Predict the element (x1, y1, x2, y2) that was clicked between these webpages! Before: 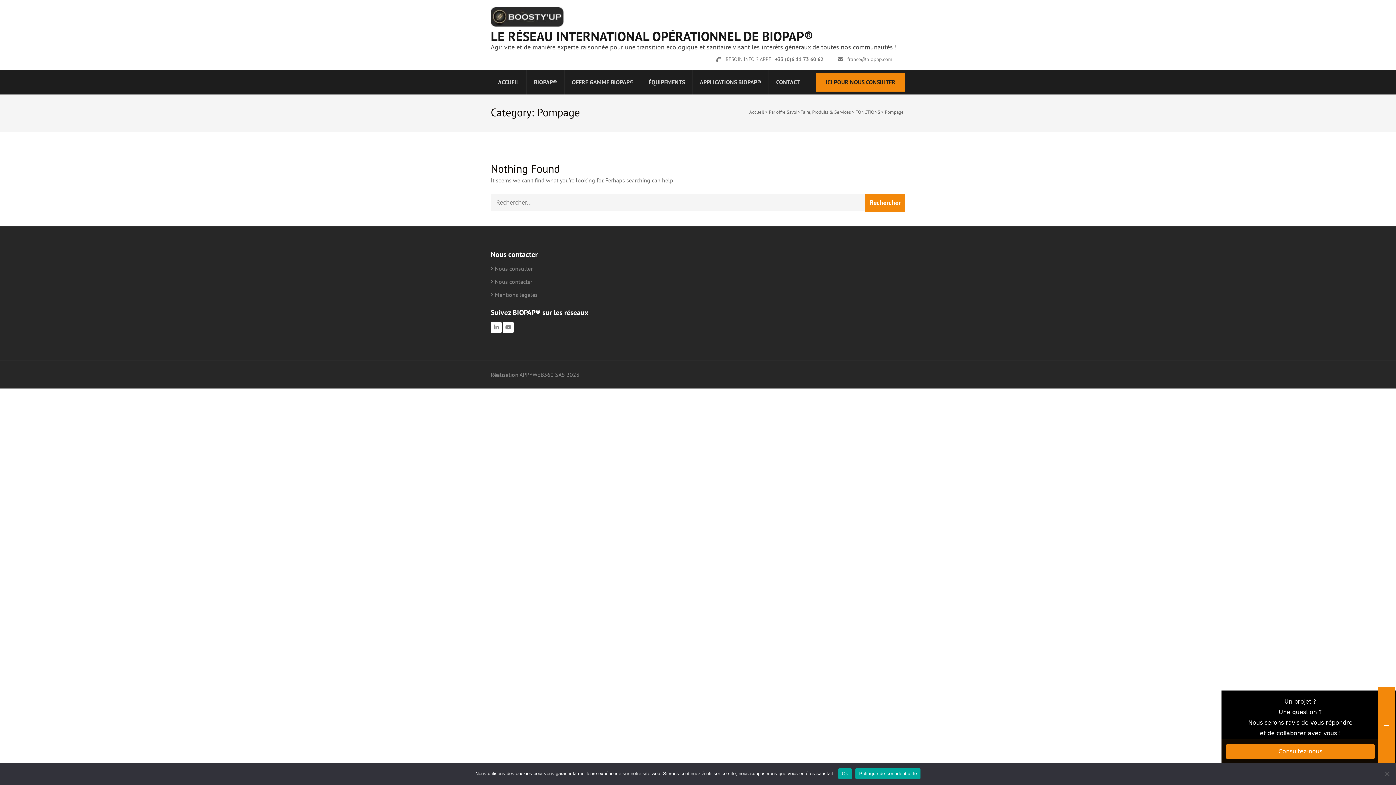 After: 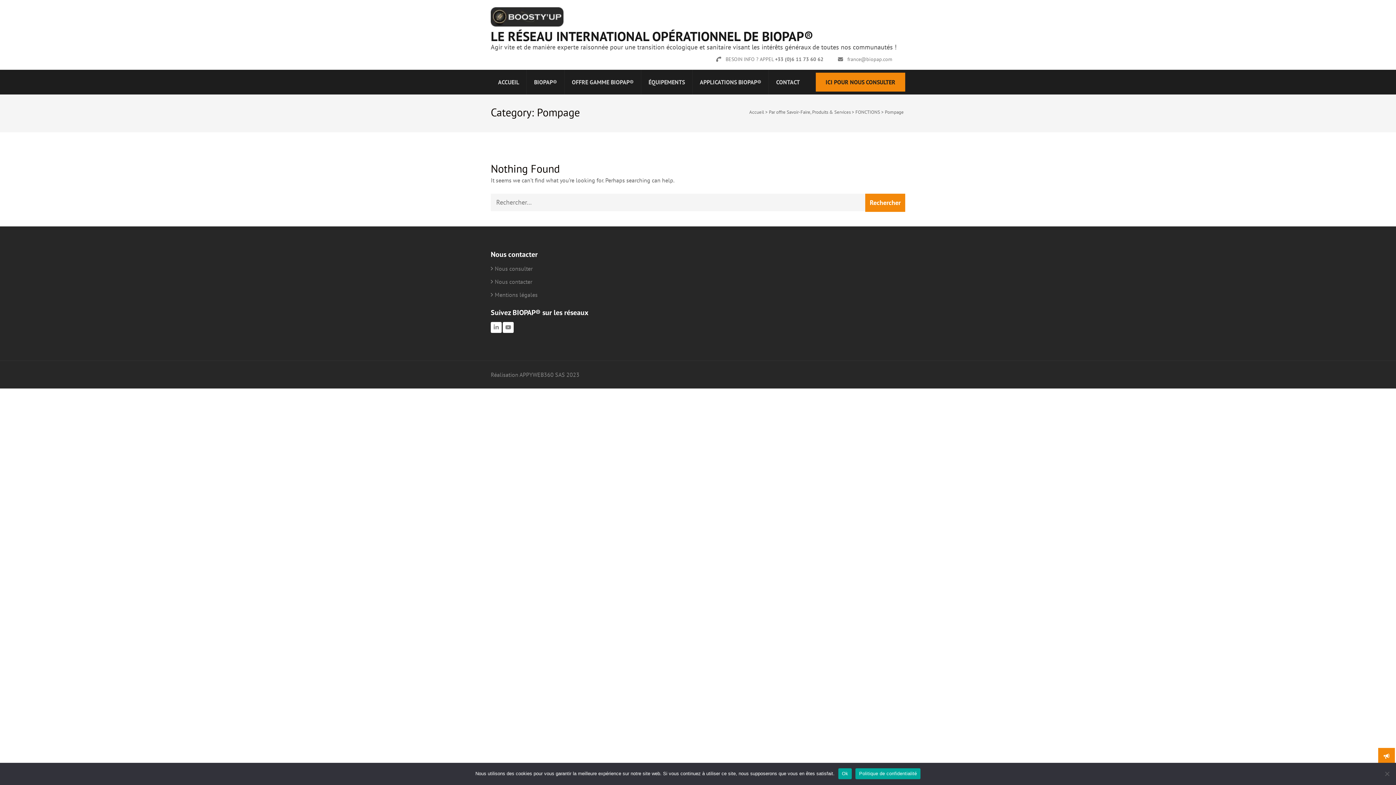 Action: bbox: (1378, 687, 1395, 765)